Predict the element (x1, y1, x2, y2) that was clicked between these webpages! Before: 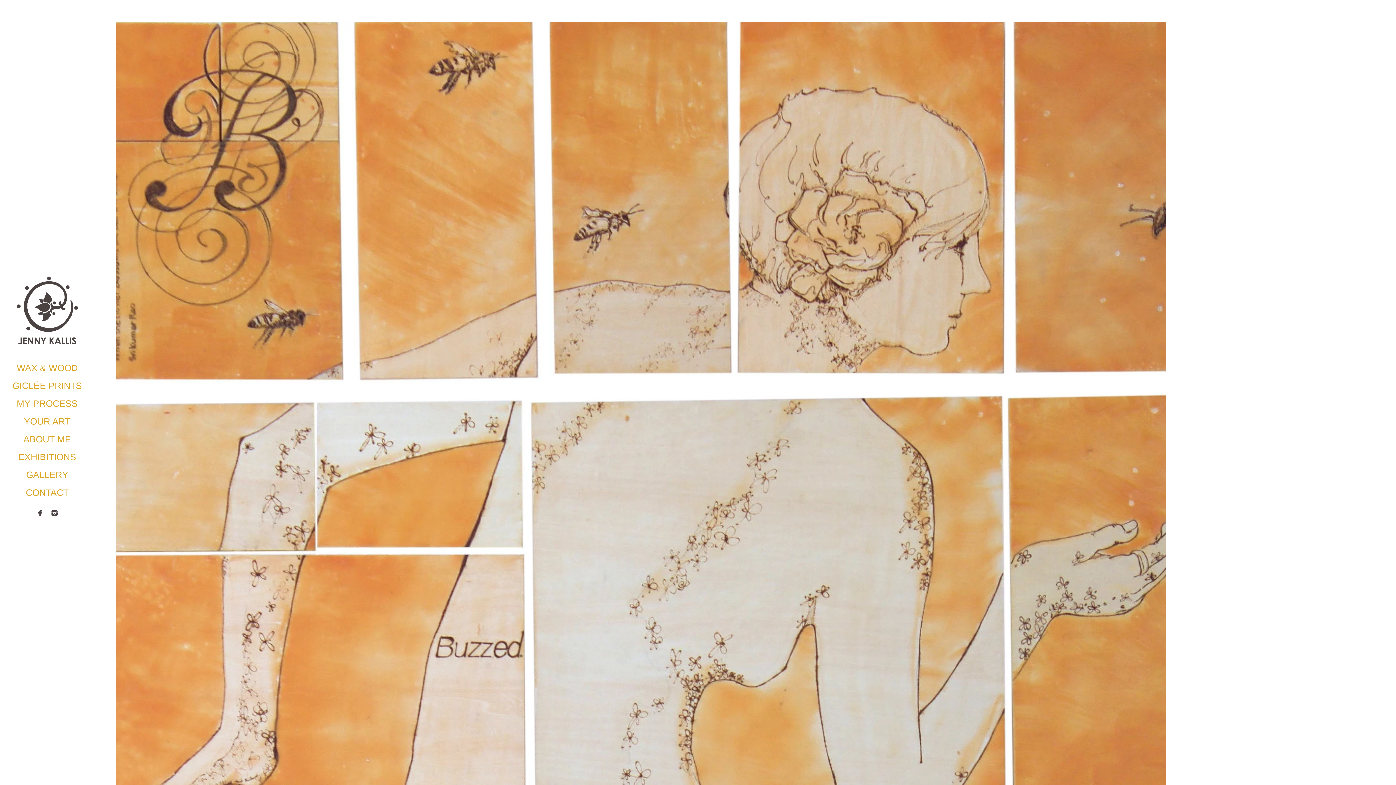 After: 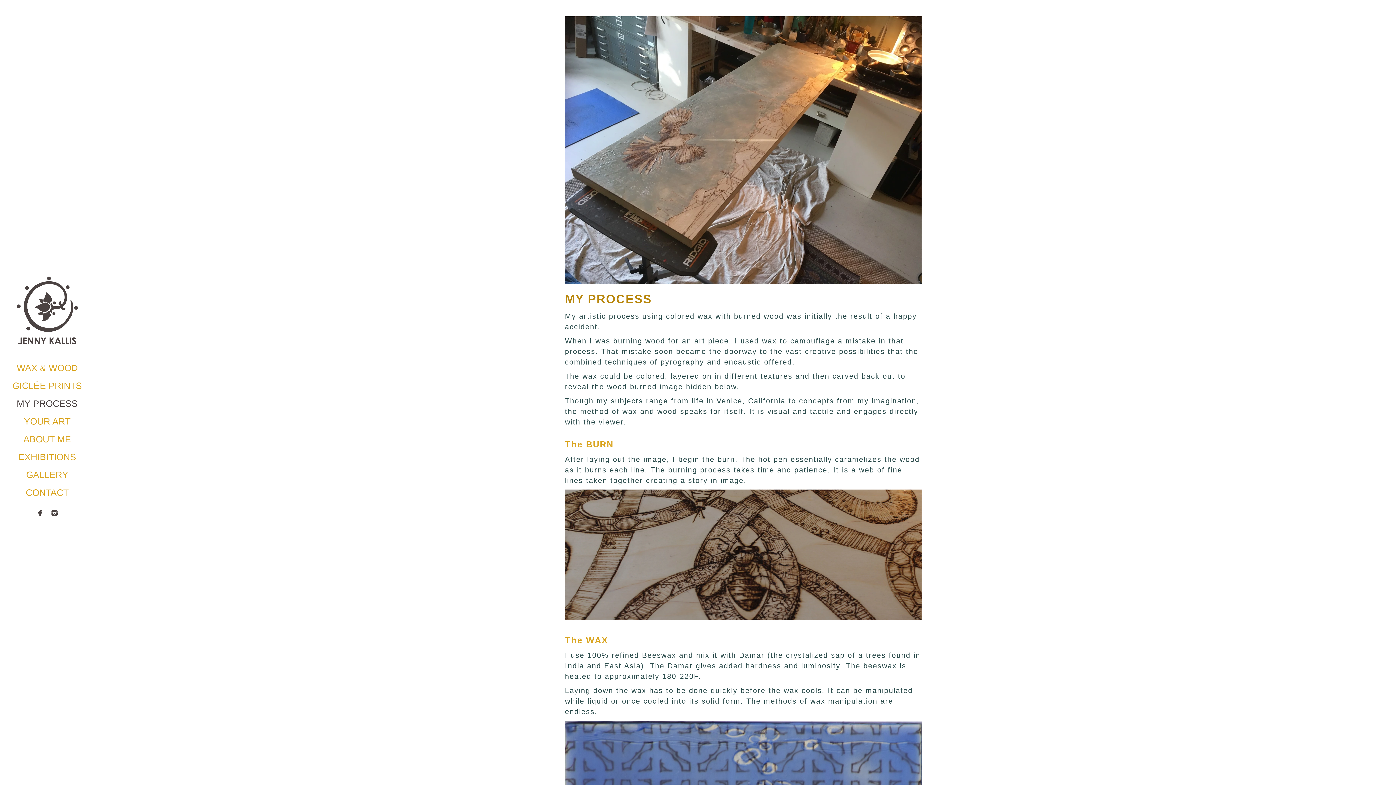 Action: bbox: (16, 398, 77, 408) label: MY PROCESS